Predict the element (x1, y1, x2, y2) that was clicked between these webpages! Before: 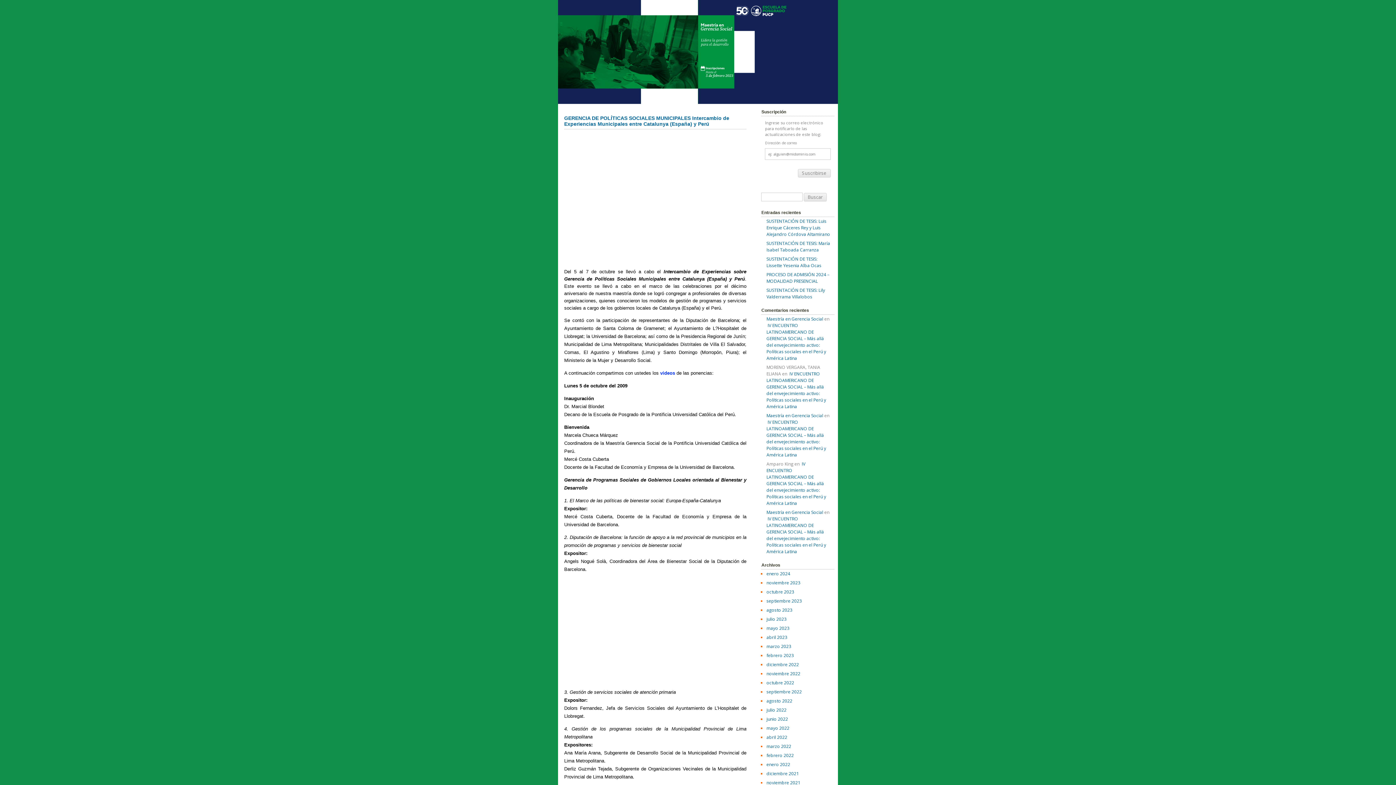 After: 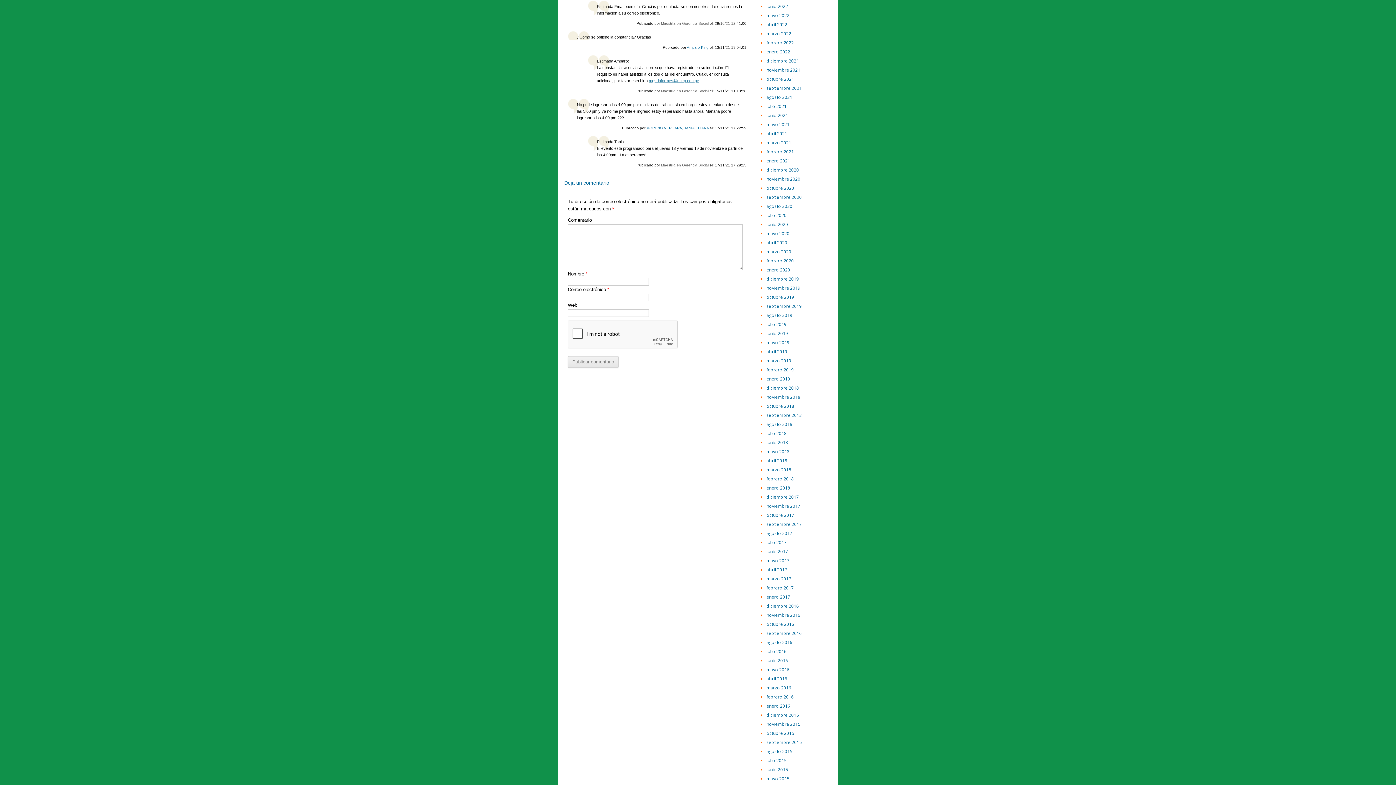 Action: bbox: (766, 515, 826, 554) label:  IV ENCUENTRO LATINOAMERICANO DE GERENCIA SOCIAL – Más allá del envejecimiento activo: Políticas sociales en el Perú y América Latina